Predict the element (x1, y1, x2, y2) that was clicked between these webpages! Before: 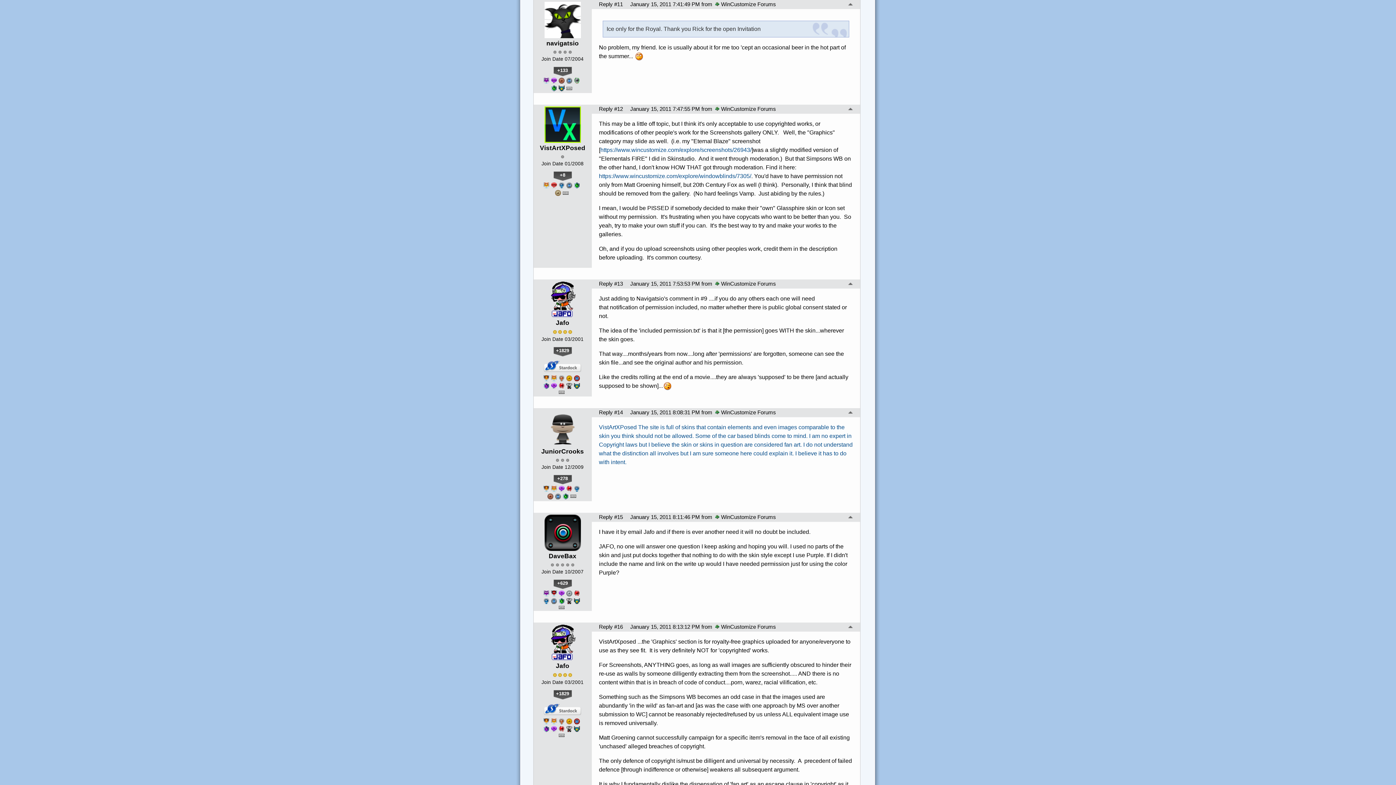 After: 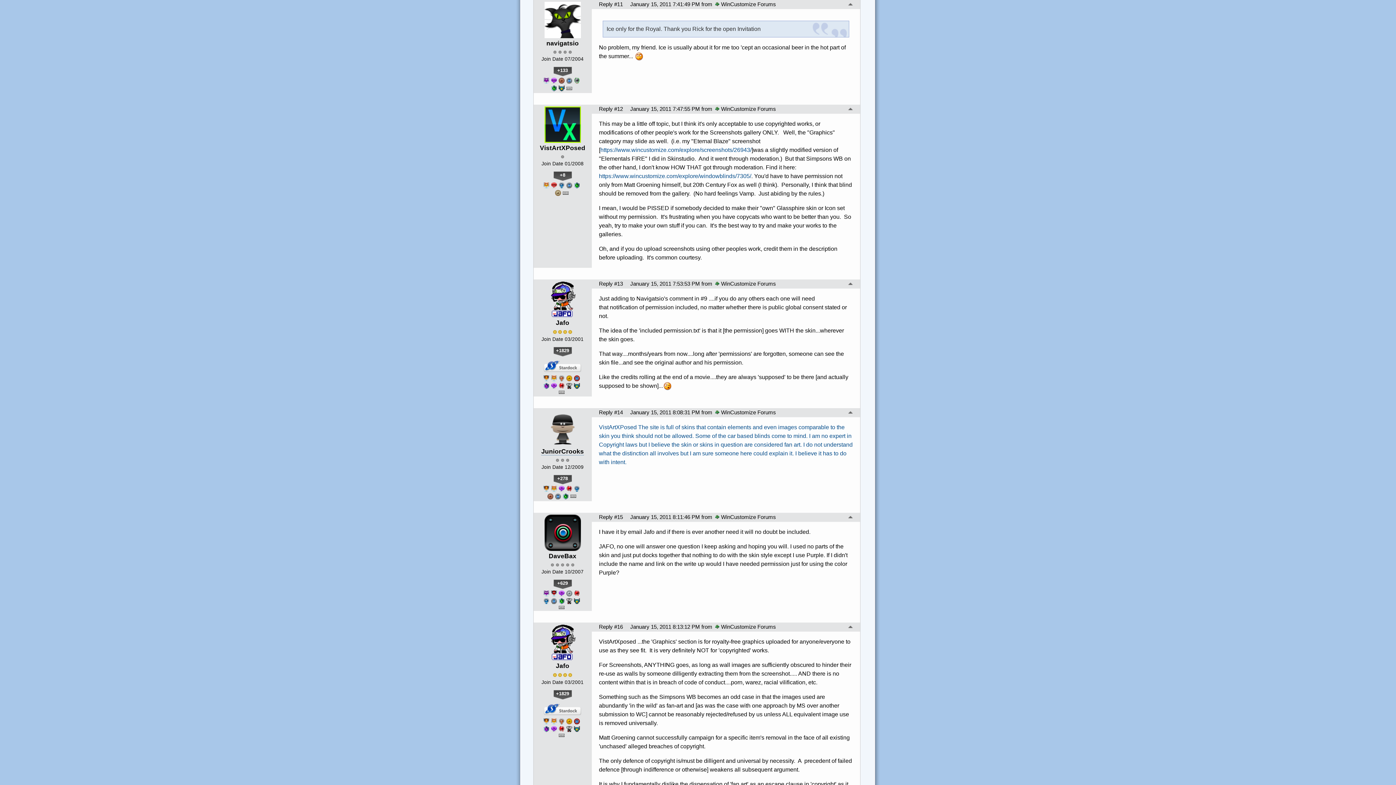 Action: label: JuniorCrooks bbox: (541, 447, 584, 455)